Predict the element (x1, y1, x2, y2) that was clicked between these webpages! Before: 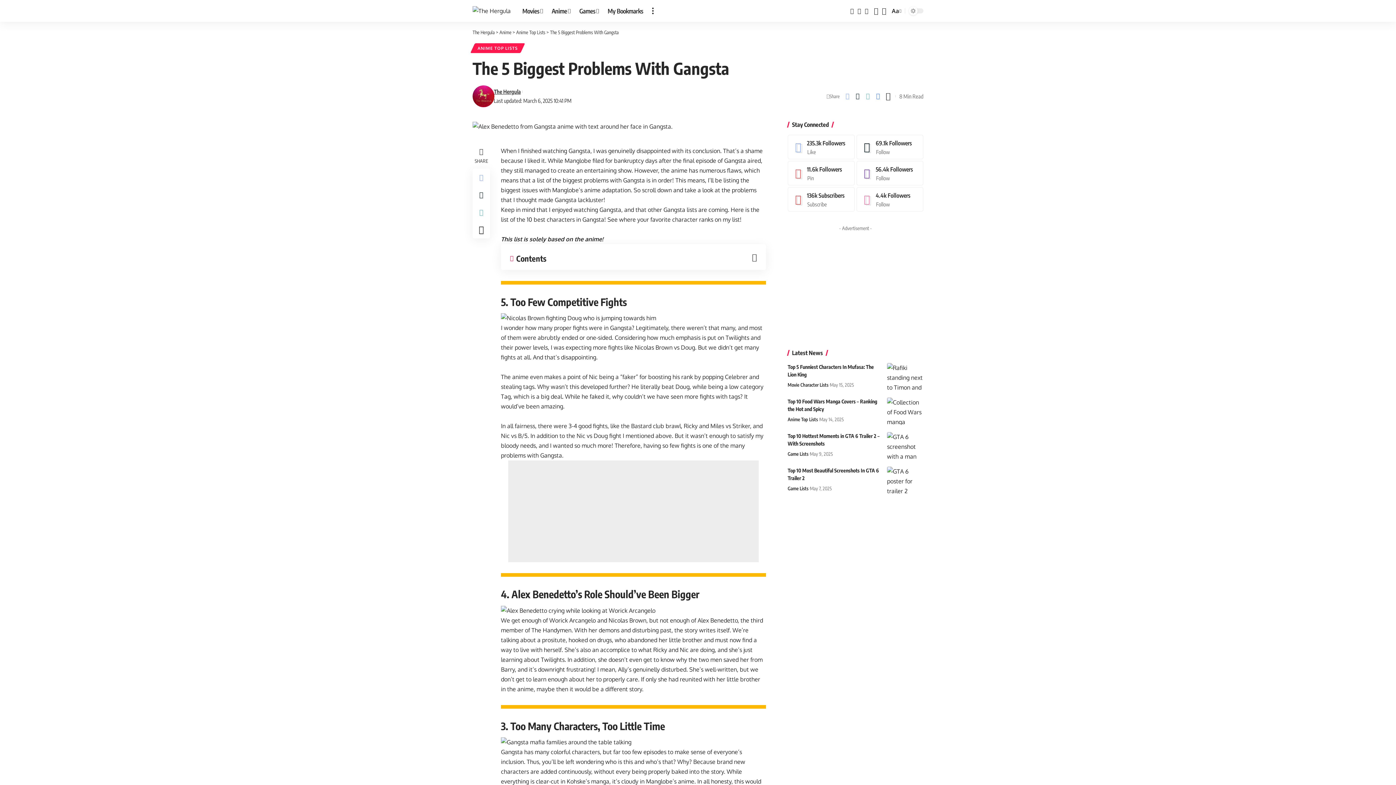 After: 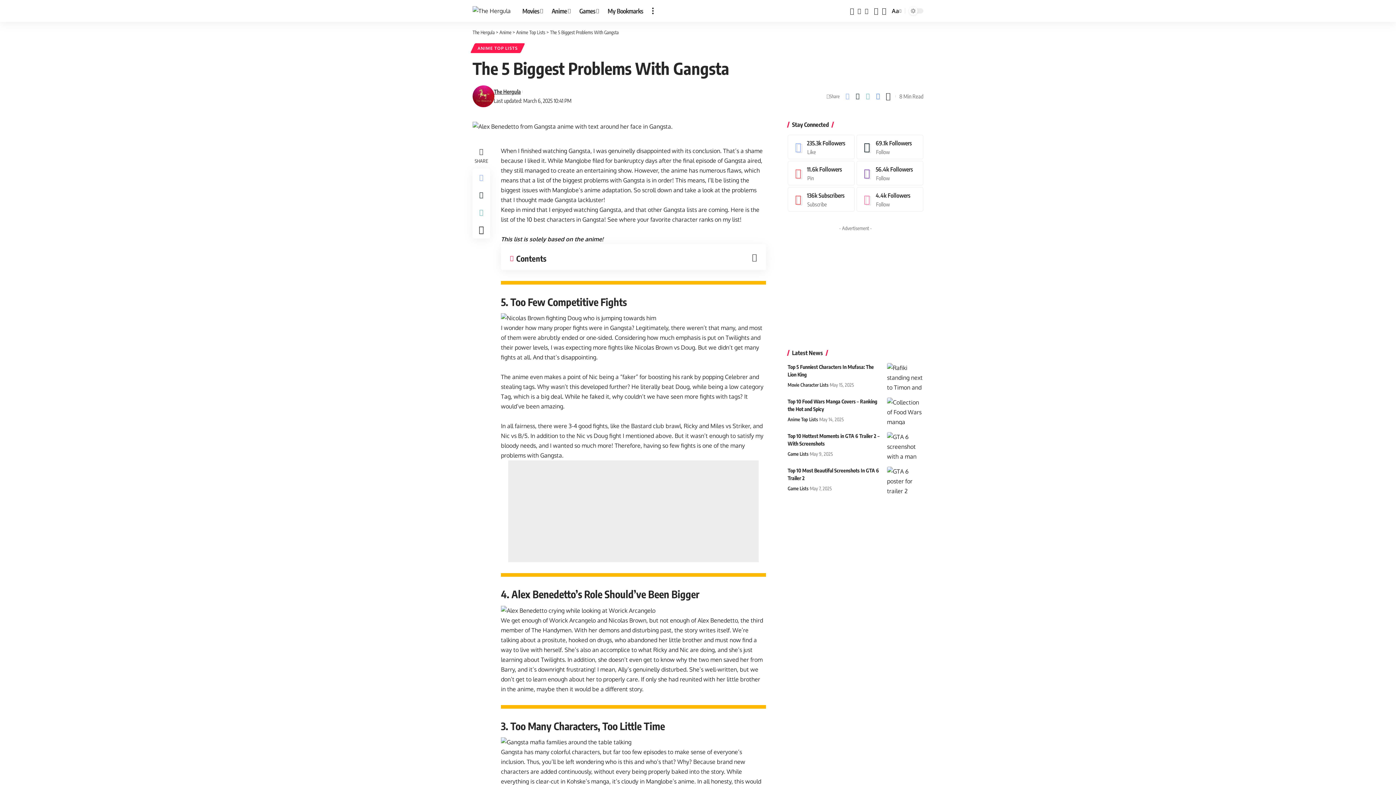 Action: bbox: (848, 6, 856, 15) label: Facebook